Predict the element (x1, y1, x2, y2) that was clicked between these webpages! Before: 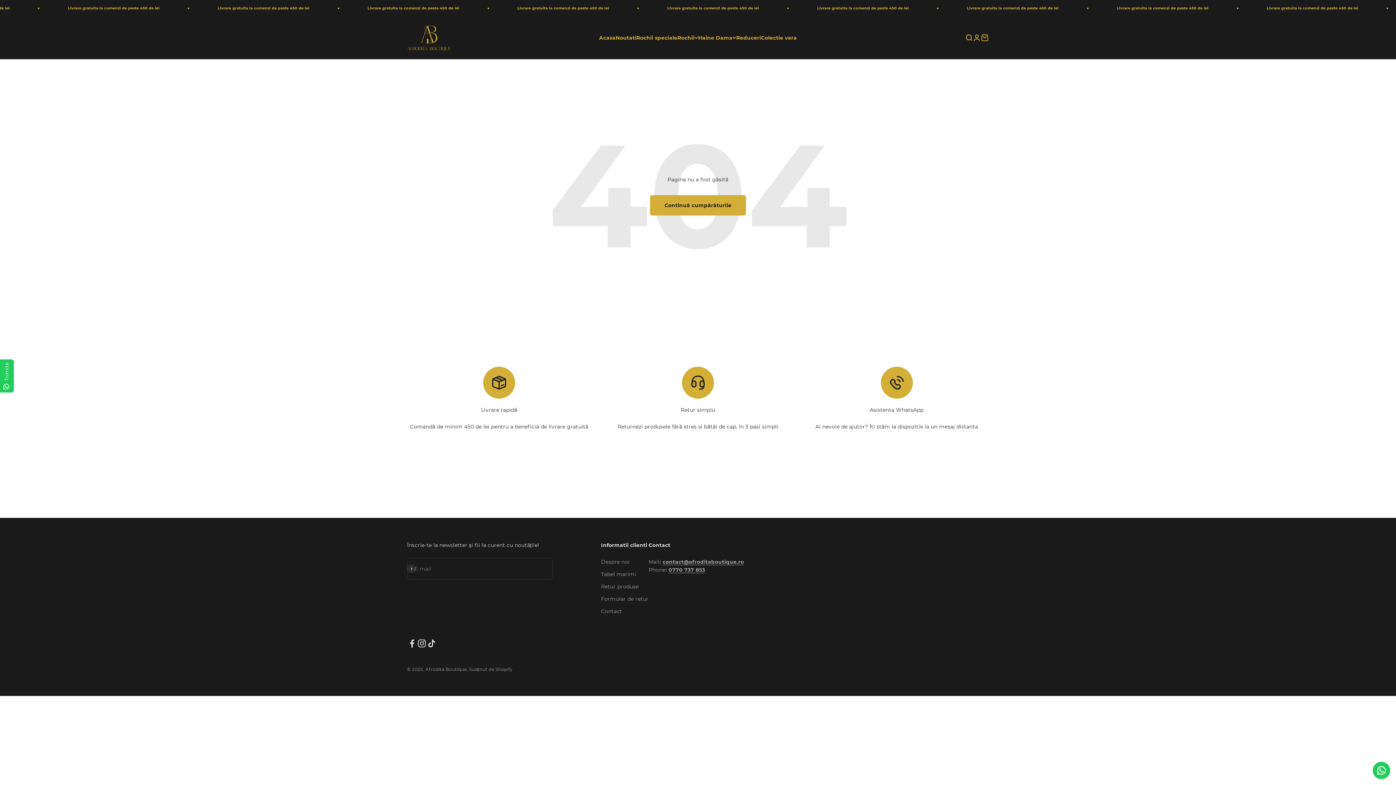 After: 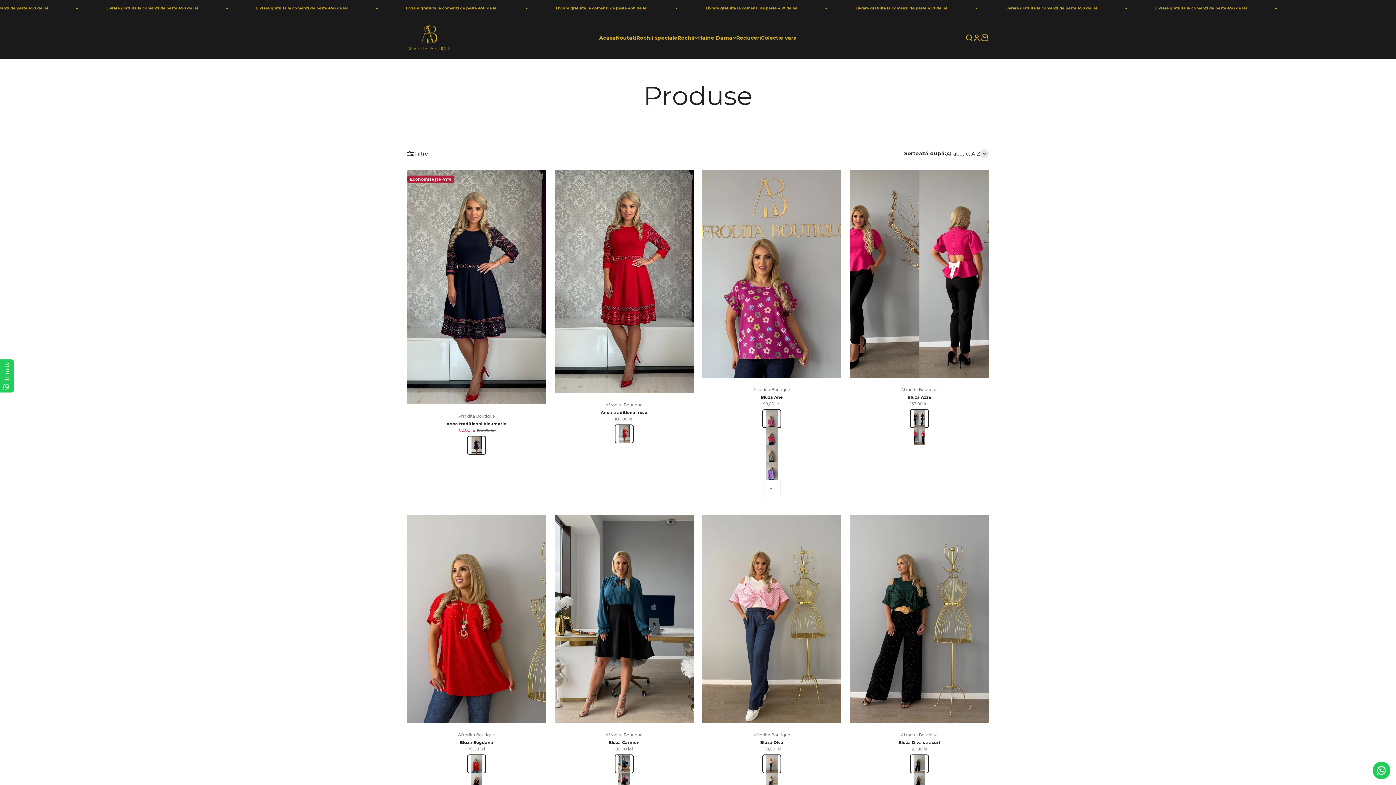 Action: bbox: (650, 195, 746, 215) label: Continuă cumpărăturile